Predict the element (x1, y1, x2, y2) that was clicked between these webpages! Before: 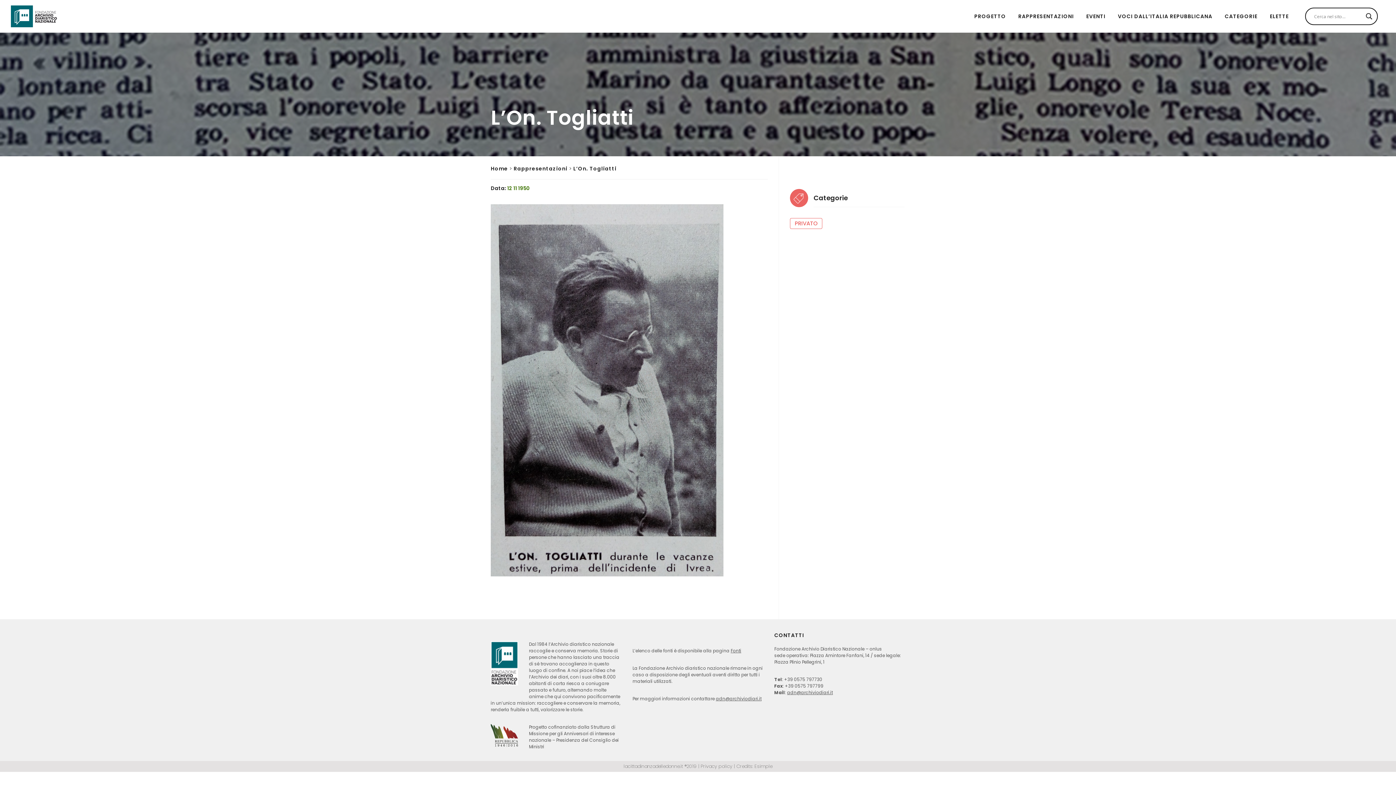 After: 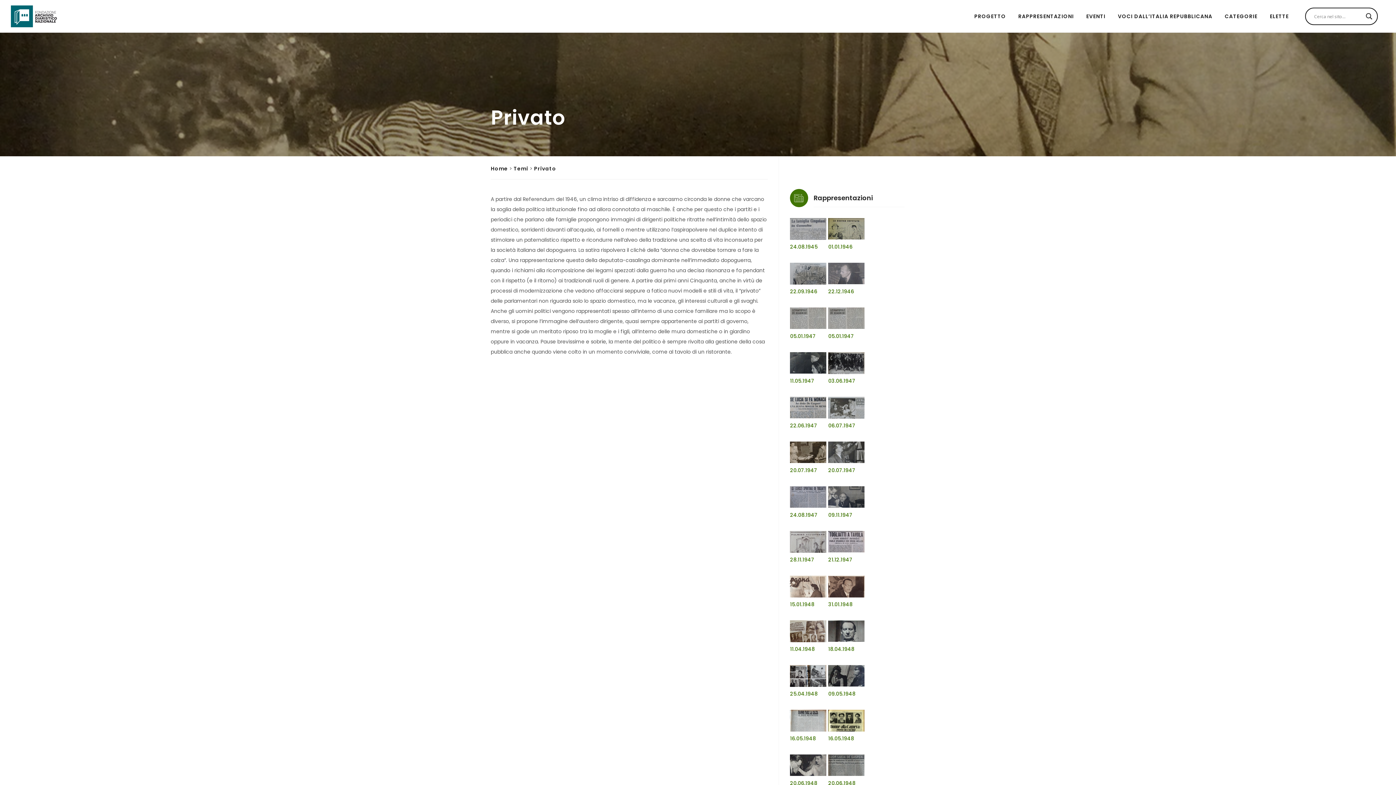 Action: label: PRIVATO bbox: (790, 218, 822, 229)